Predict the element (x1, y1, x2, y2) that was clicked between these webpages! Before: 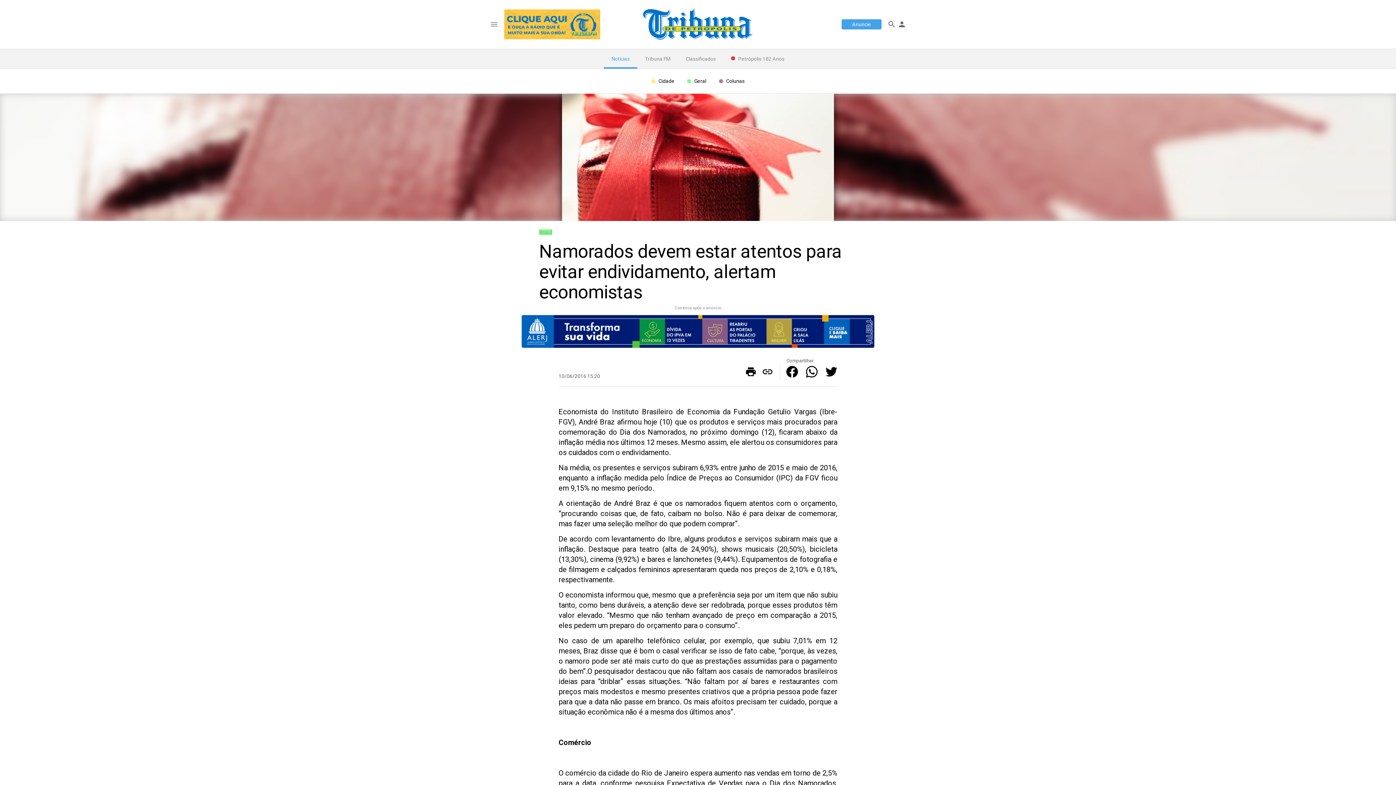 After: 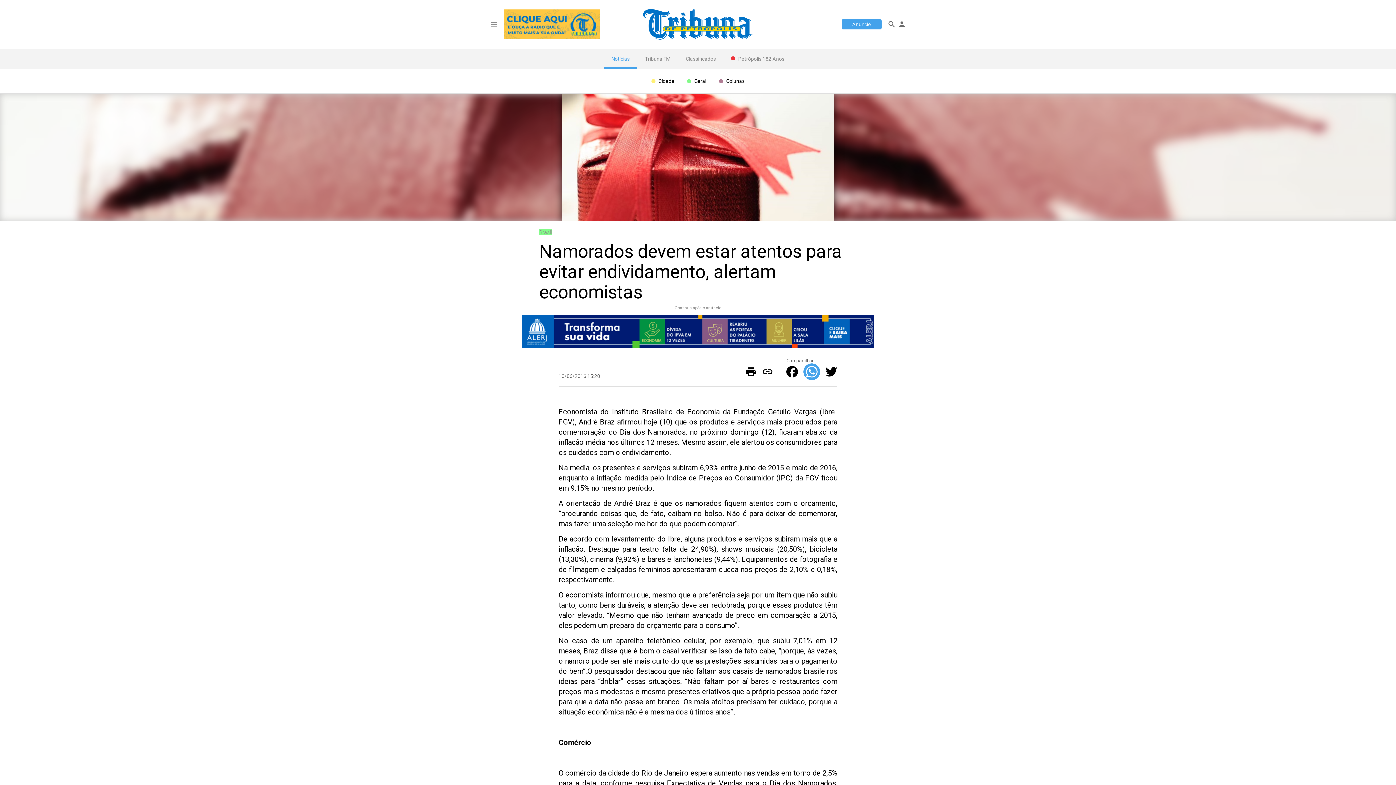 Action: bbox: (803, 363, 820, 380)